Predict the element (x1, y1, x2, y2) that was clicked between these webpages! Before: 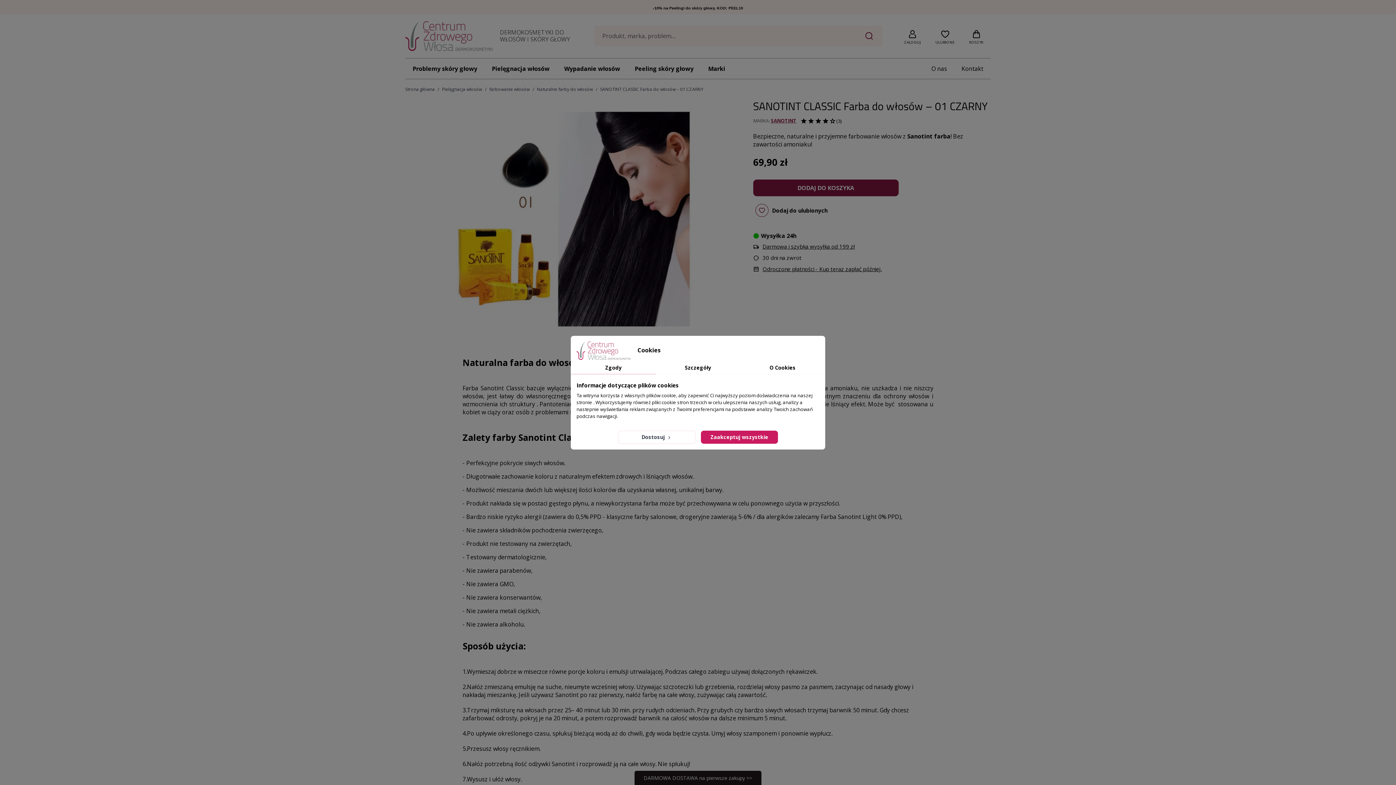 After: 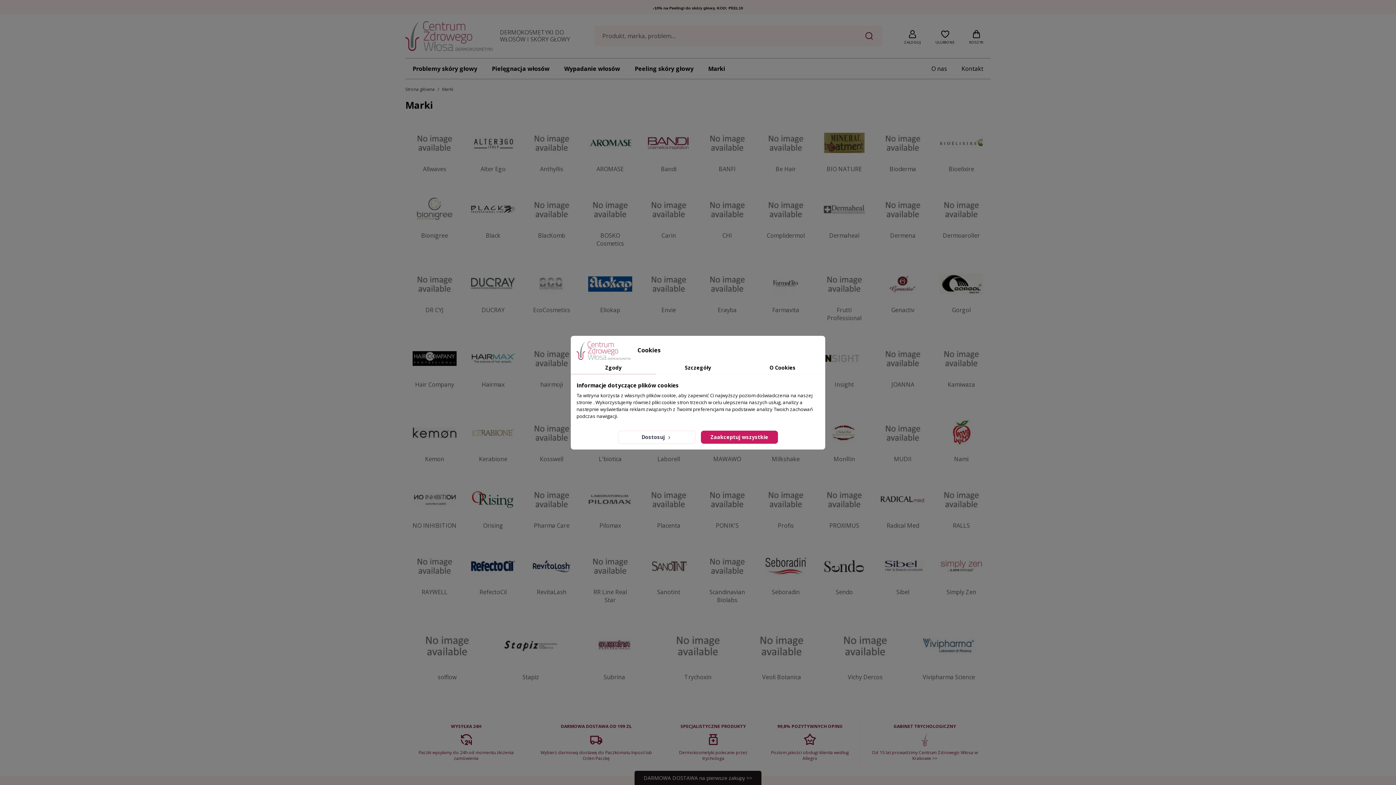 Action: bbox: (701, 58, 732, 78) label: Marki